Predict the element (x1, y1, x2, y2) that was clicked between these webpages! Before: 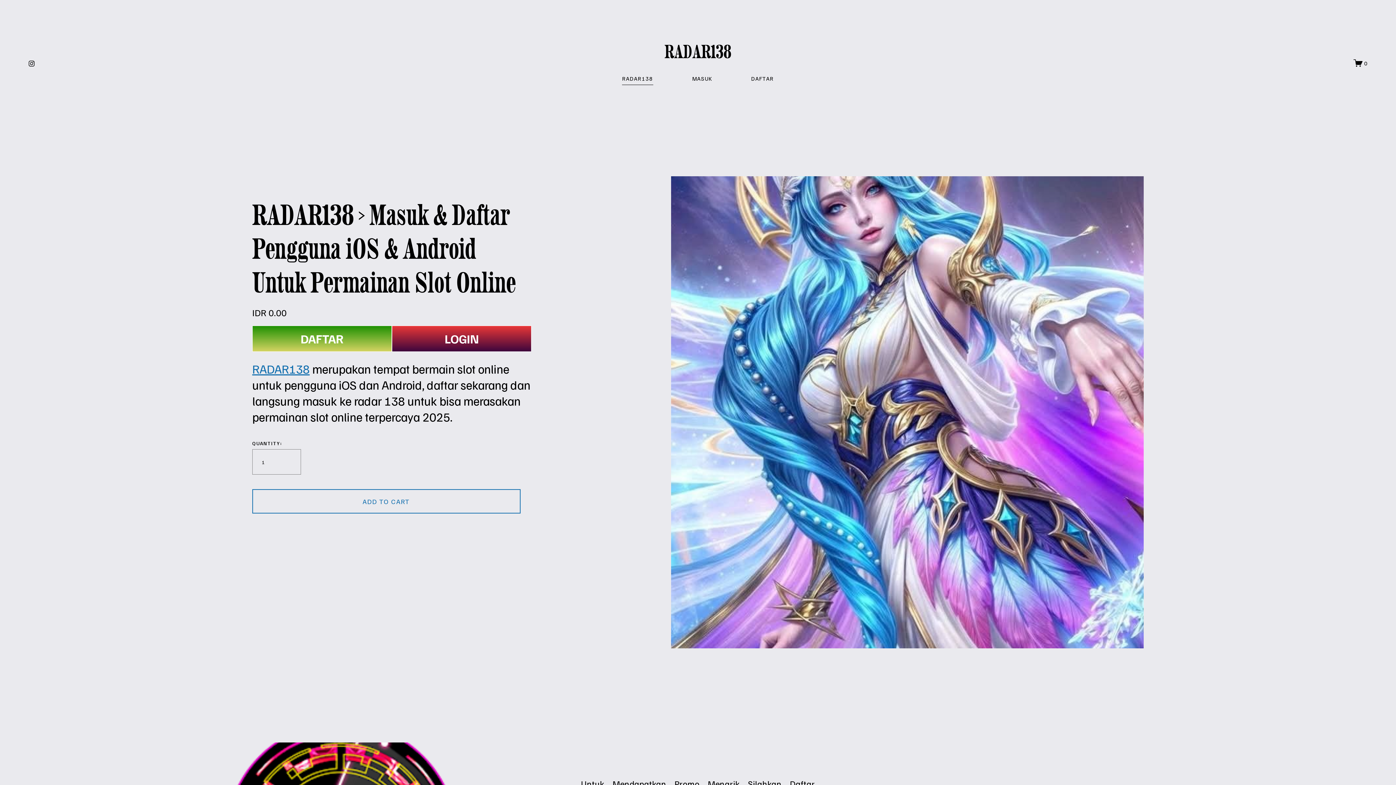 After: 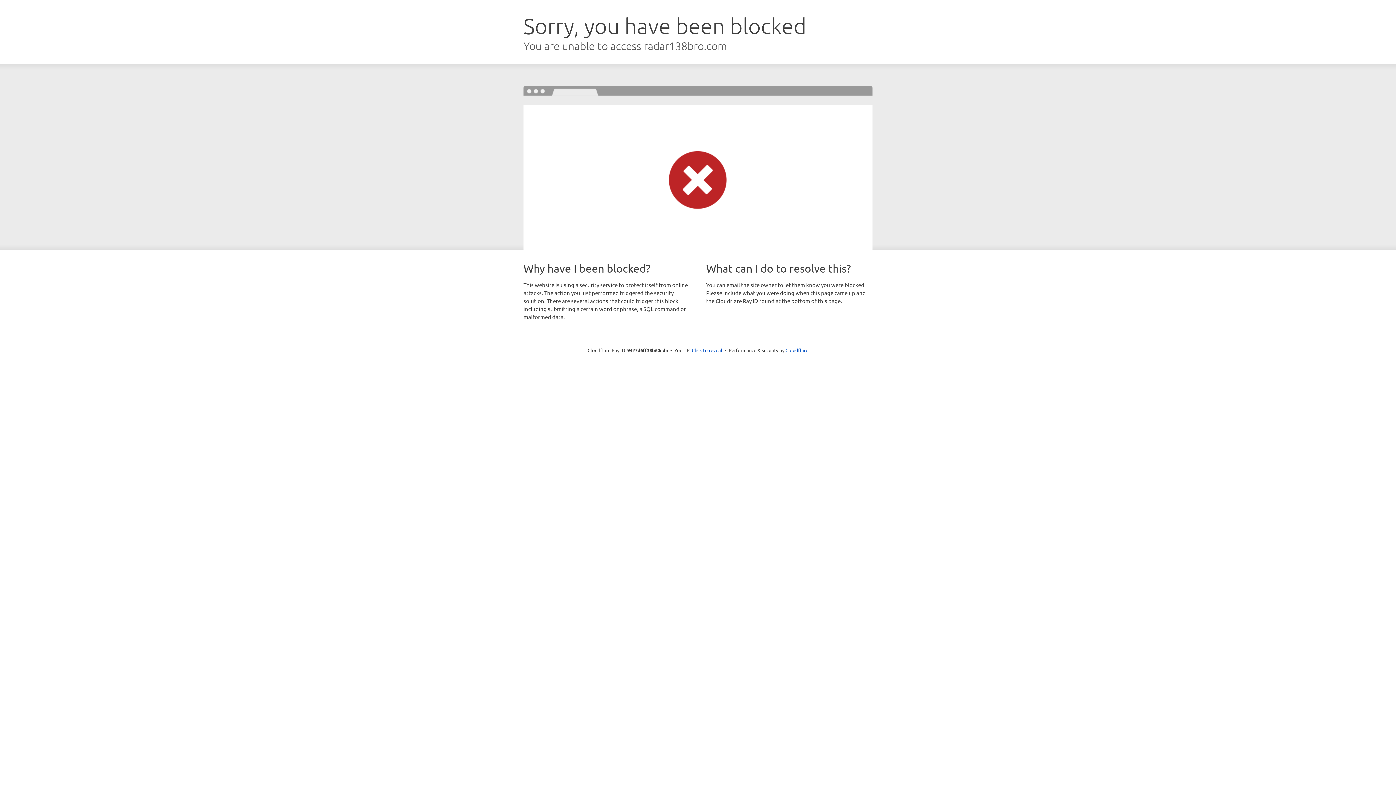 Action: label: DAFTAR bbox: (252, 325, 392, 351)